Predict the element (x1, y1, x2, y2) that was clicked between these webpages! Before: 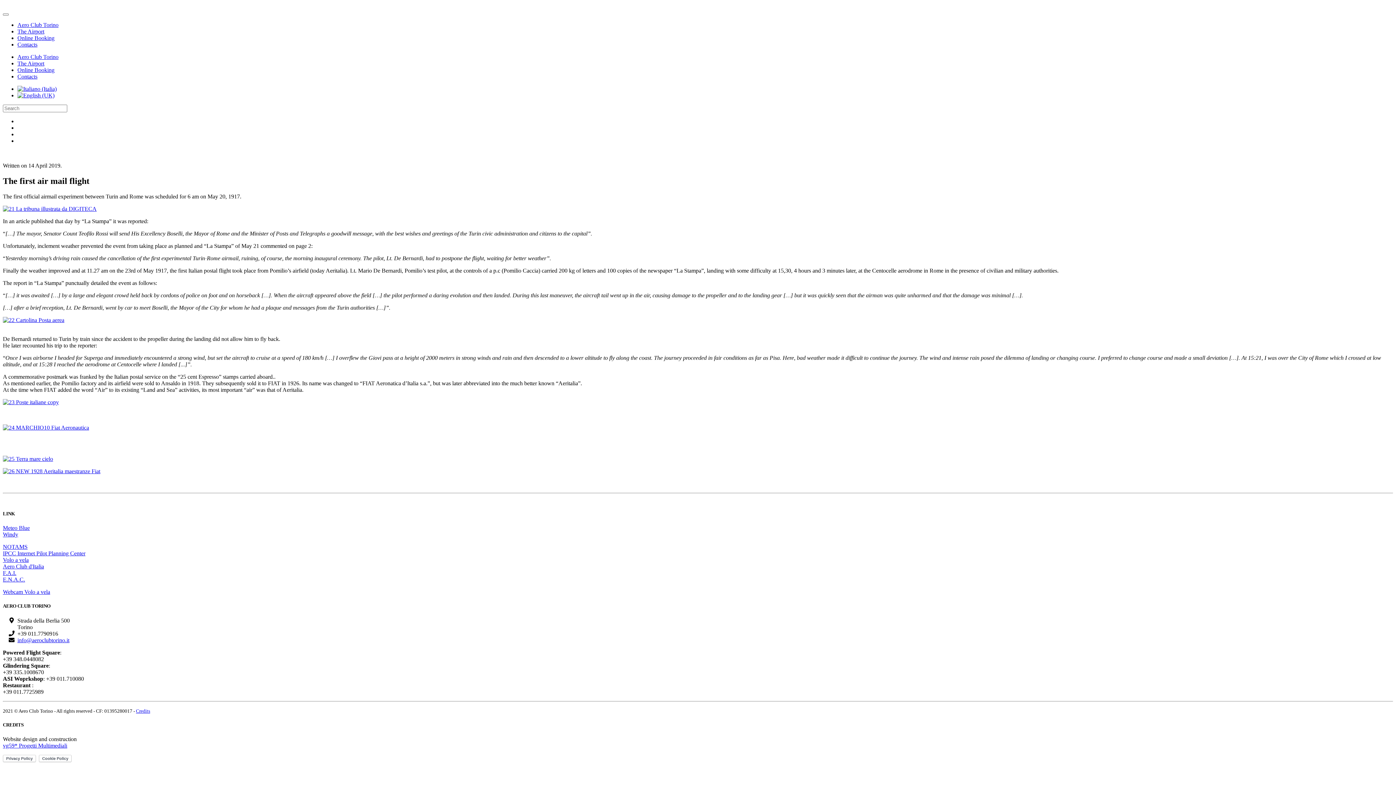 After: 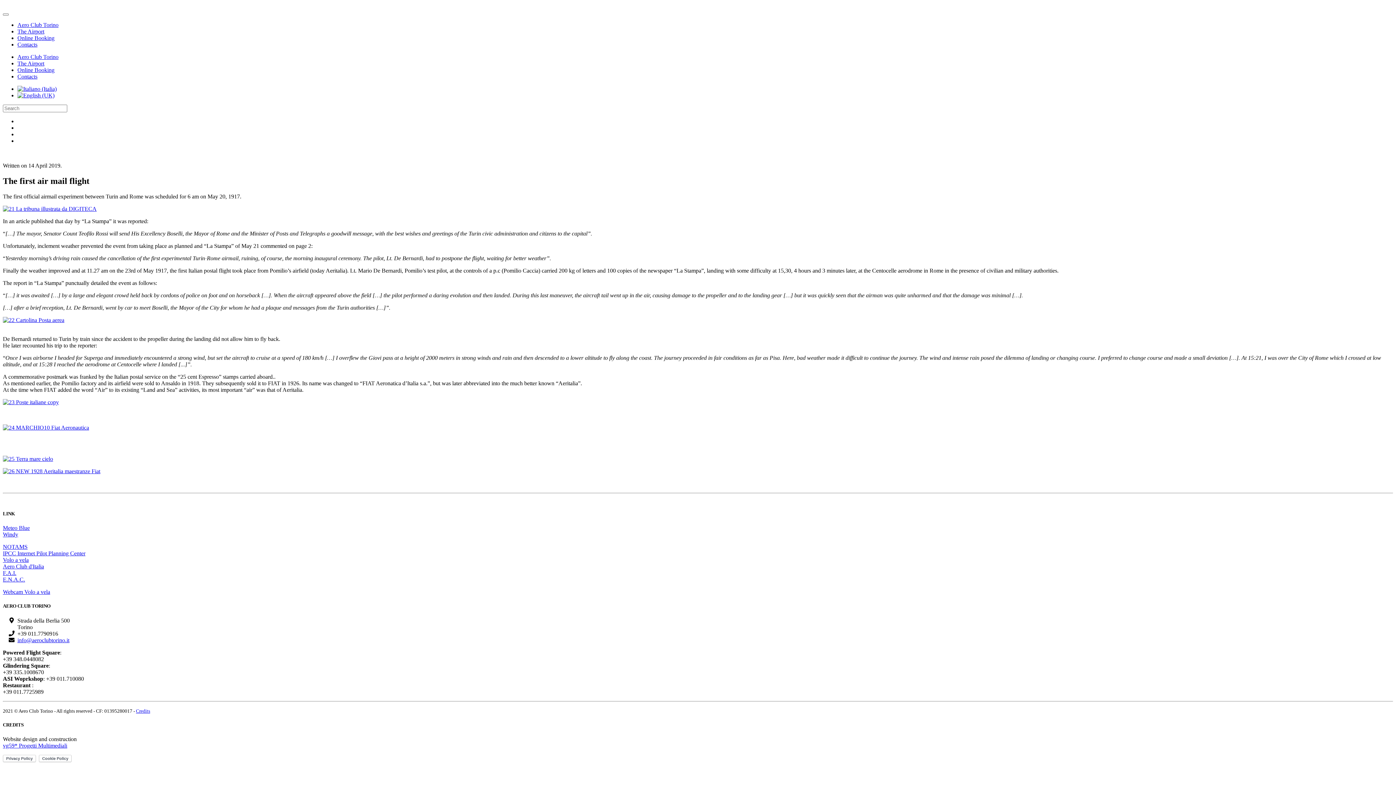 Action: bbox: (2, 742, 67, 749) label: vg59* Progetti Multimediali